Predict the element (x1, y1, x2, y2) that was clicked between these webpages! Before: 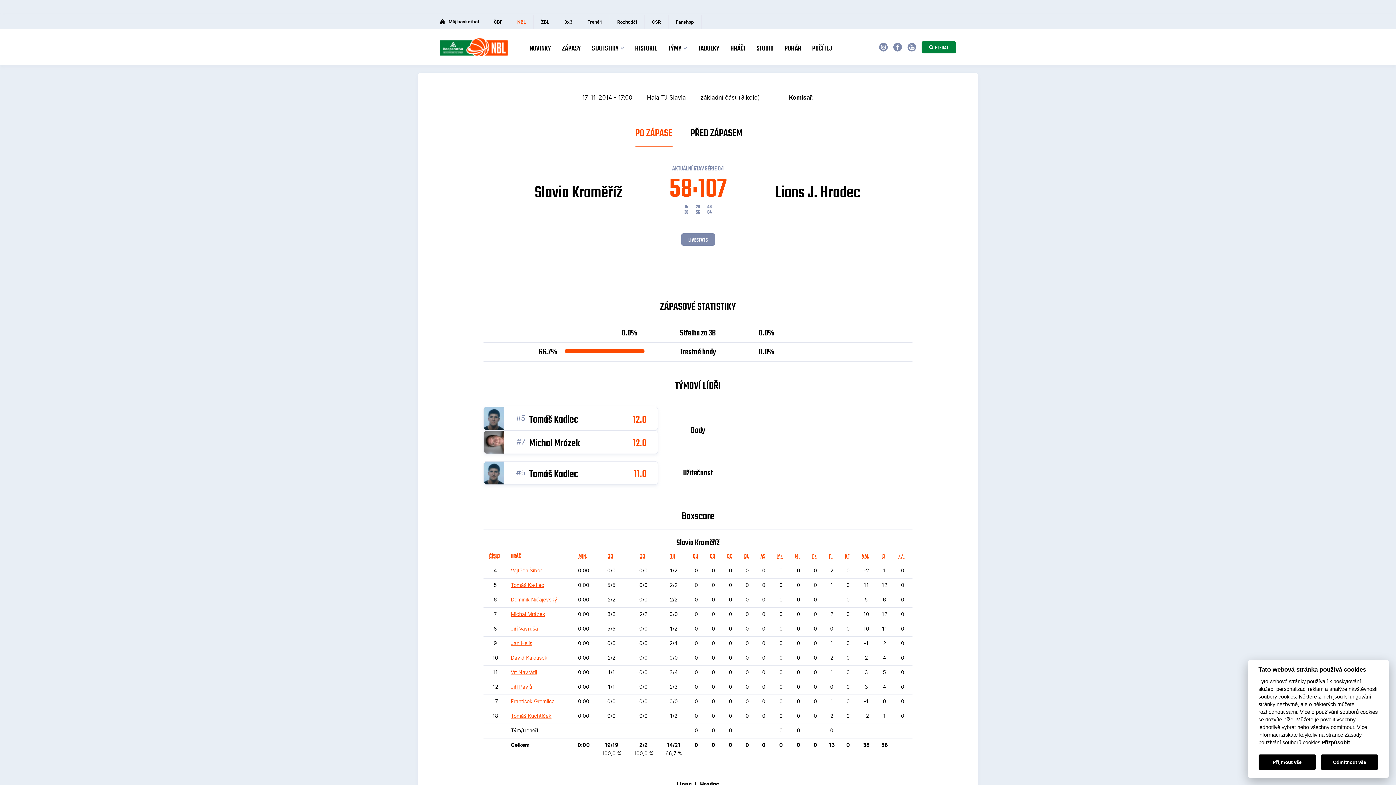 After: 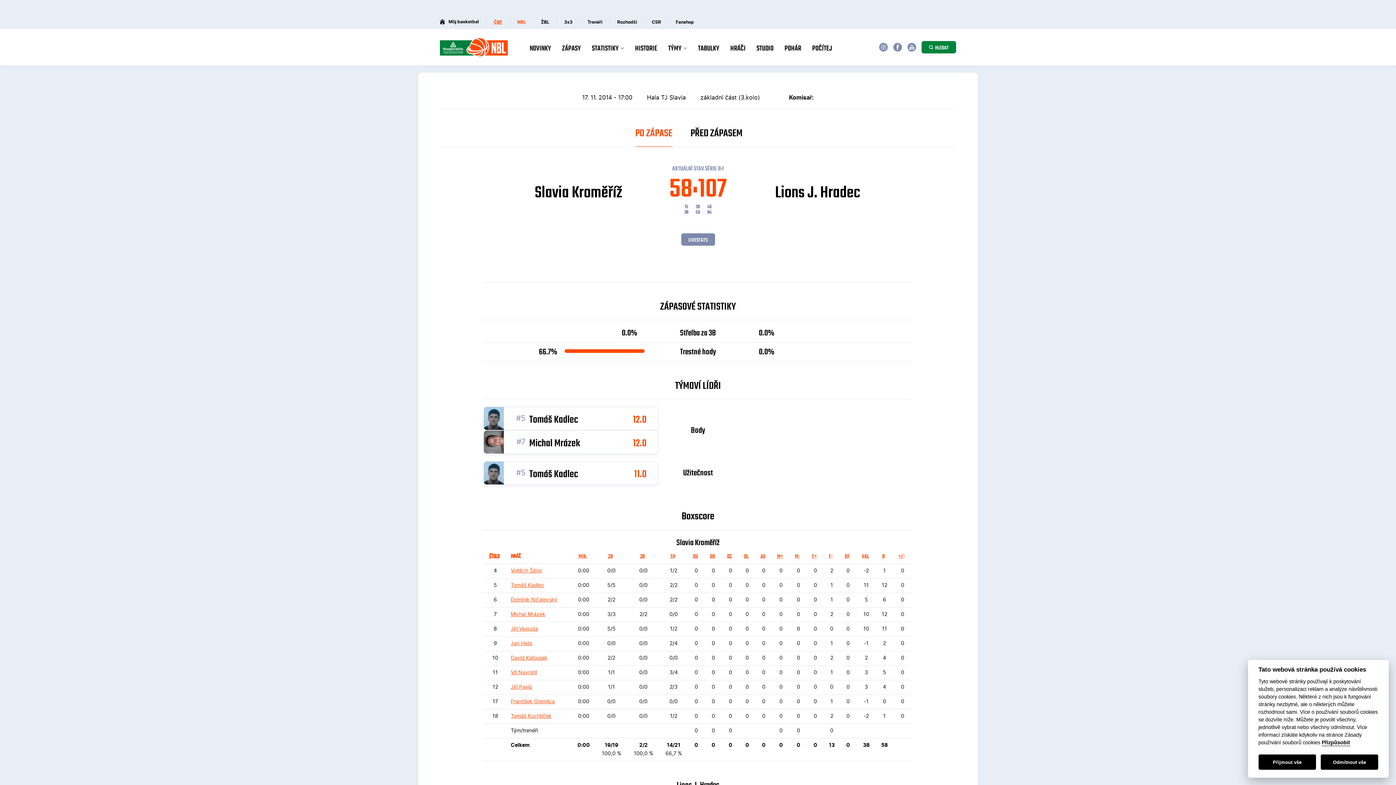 Action: label: ČBF bbox: (486, 14, 510, 28)